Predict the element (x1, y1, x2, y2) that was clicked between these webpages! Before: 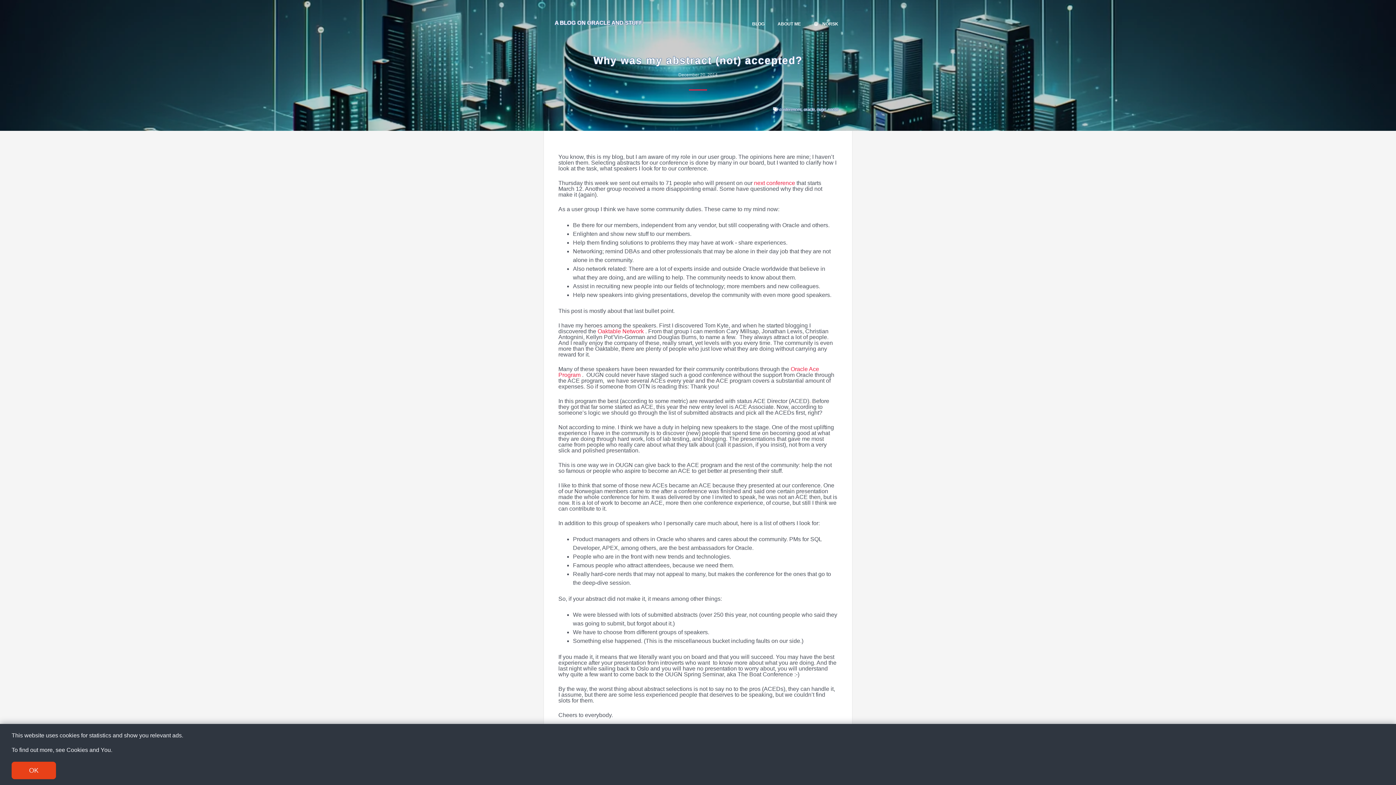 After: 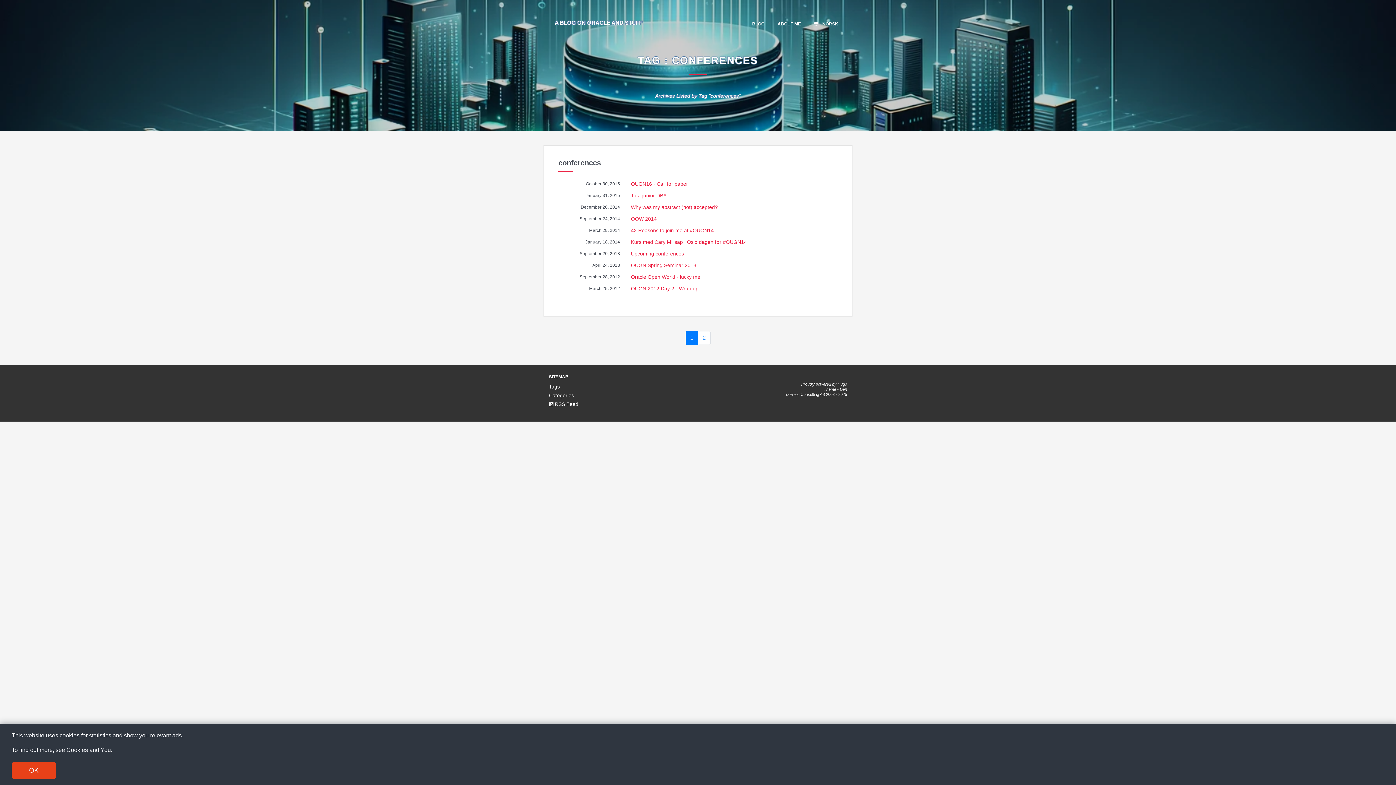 Action: label: conferences bbox: (779, 107, 801, 111)